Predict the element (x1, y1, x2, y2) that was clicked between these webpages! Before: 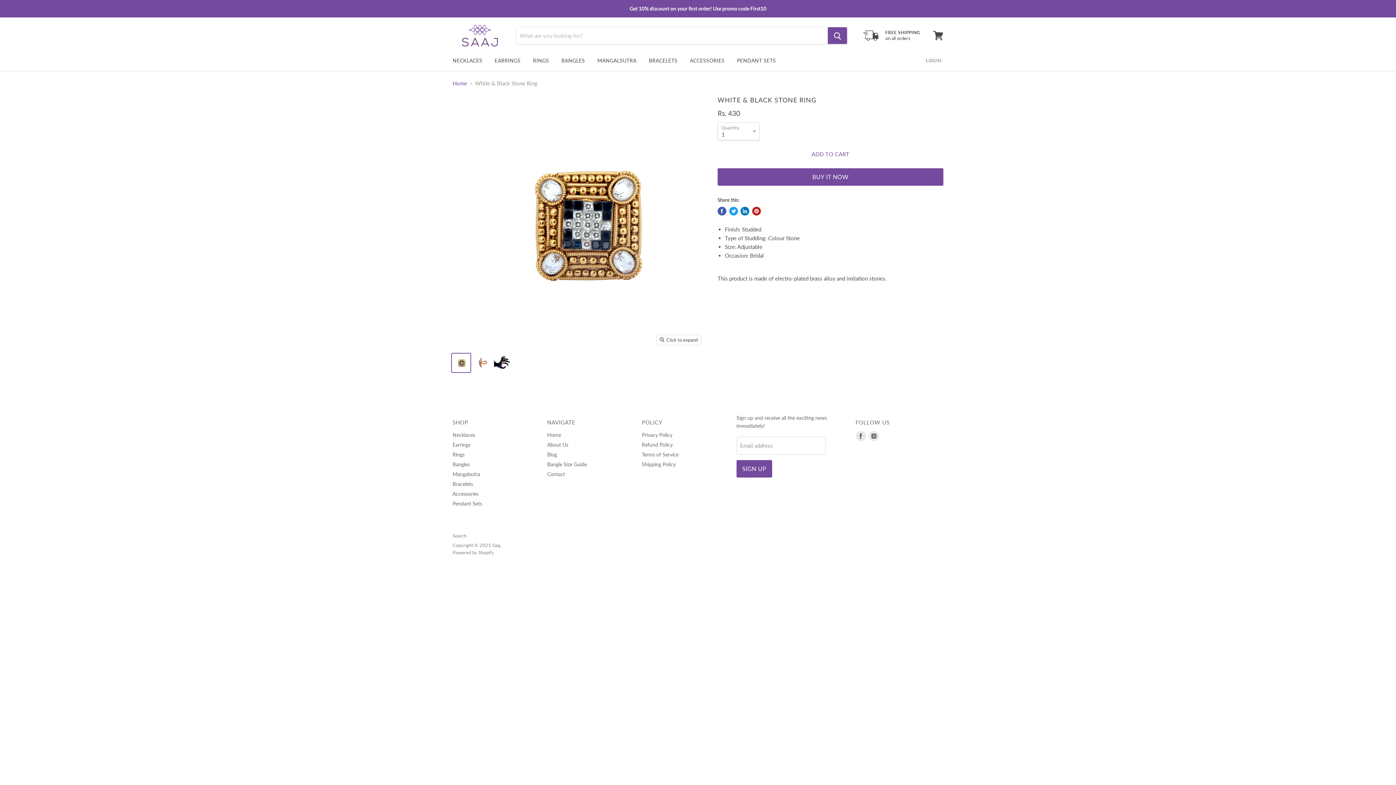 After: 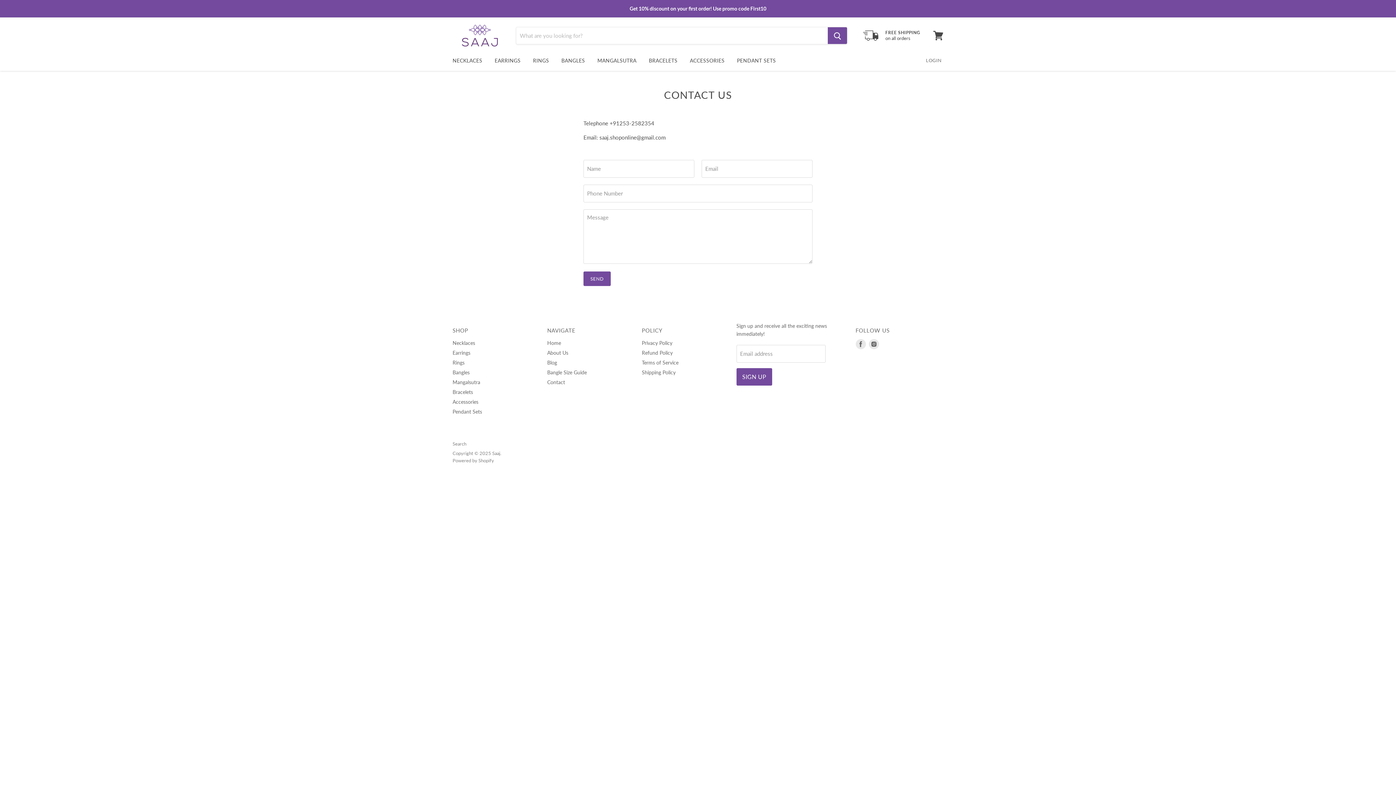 Action: bbox: (547, 471, 565, 477) label: Contact